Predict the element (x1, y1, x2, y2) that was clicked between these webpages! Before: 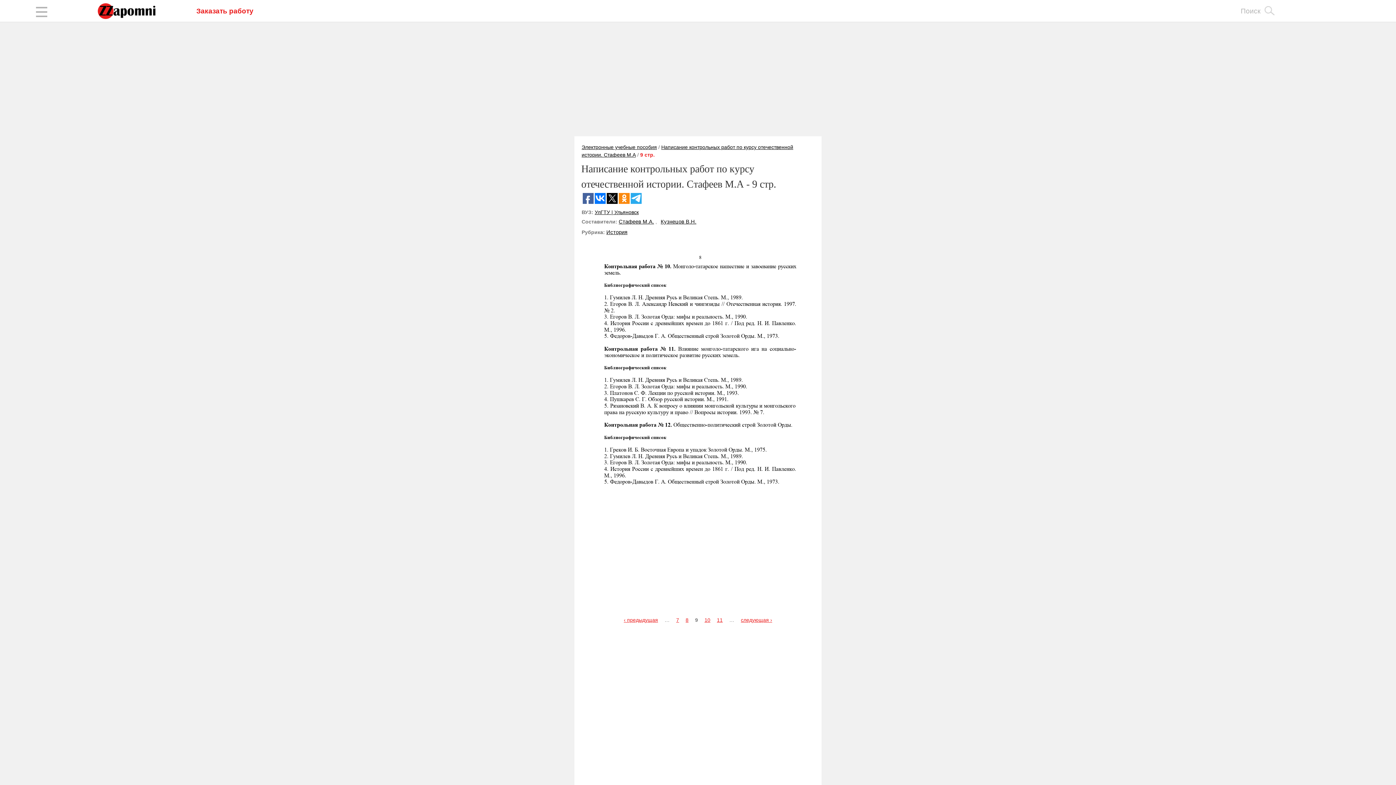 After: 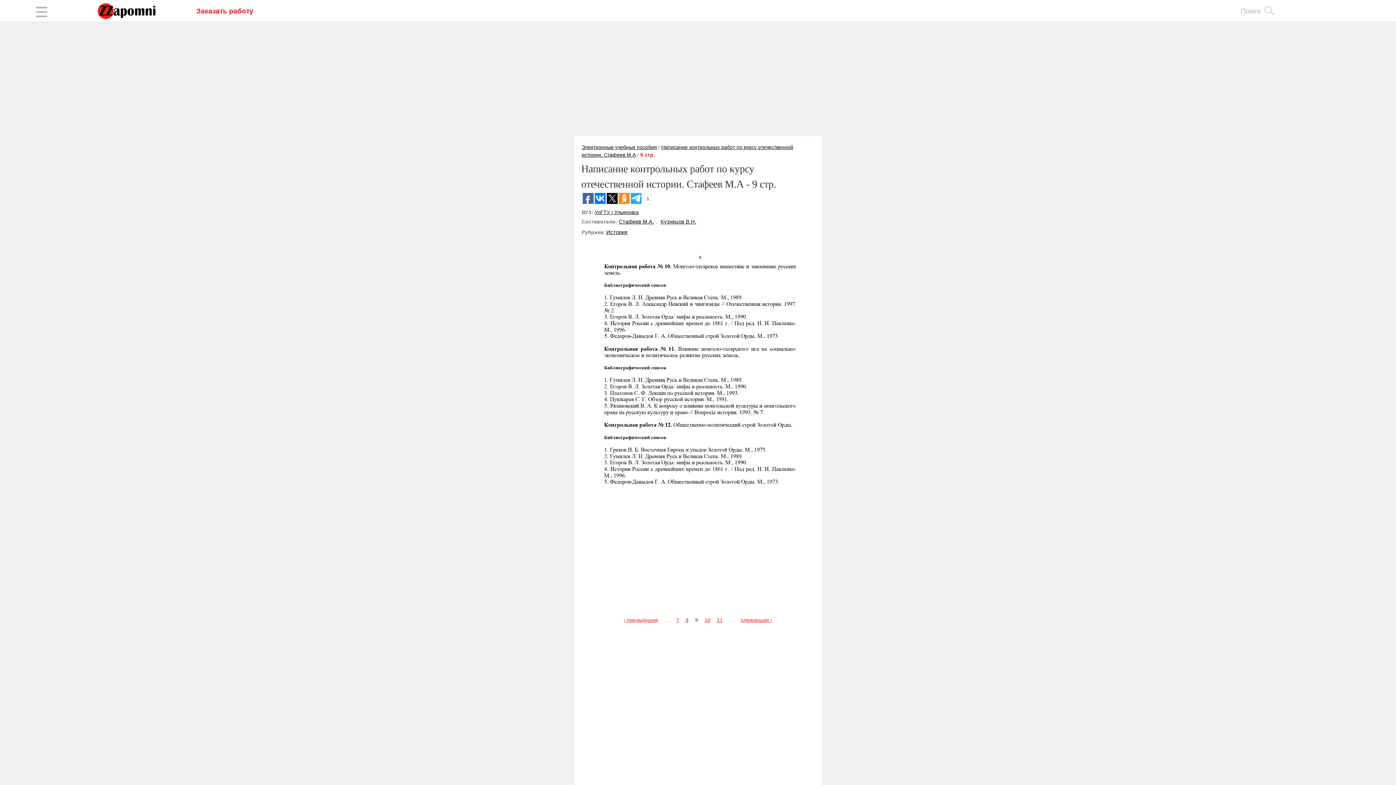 Action: bbox: (630, 193, 641, 204)